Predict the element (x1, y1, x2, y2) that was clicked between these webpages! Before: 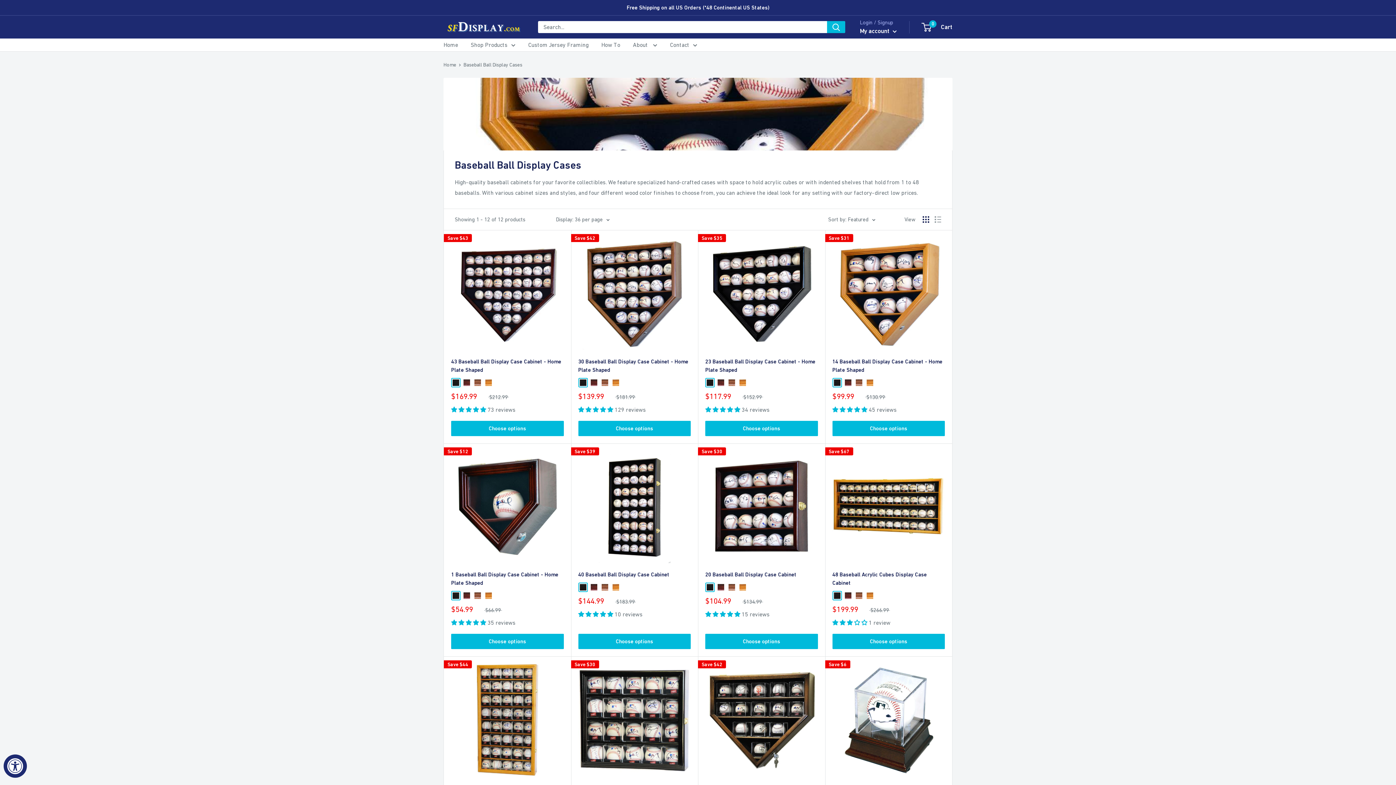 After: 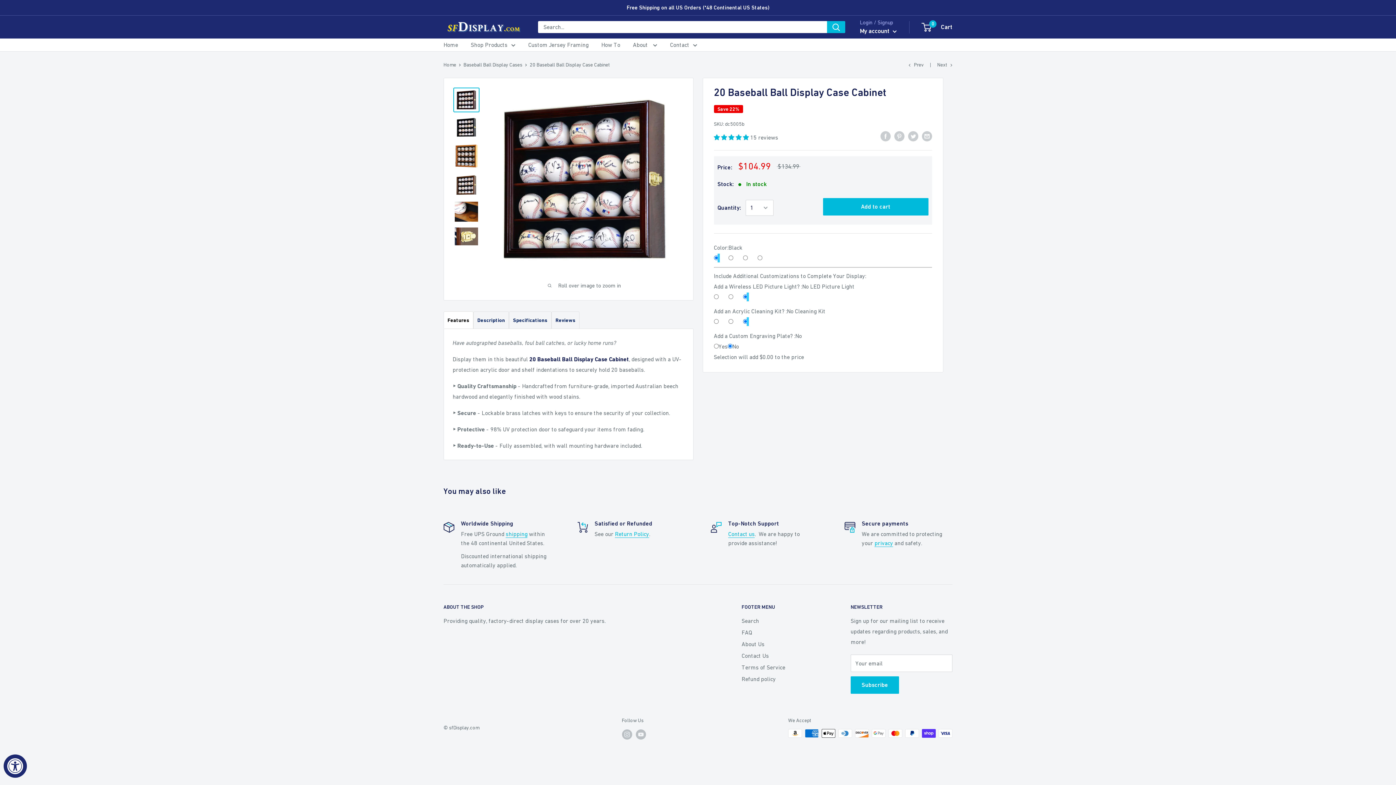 Action: label: 20 Baseball Ball Display Case Cabinet bbox: (705, 570, 818, 578)